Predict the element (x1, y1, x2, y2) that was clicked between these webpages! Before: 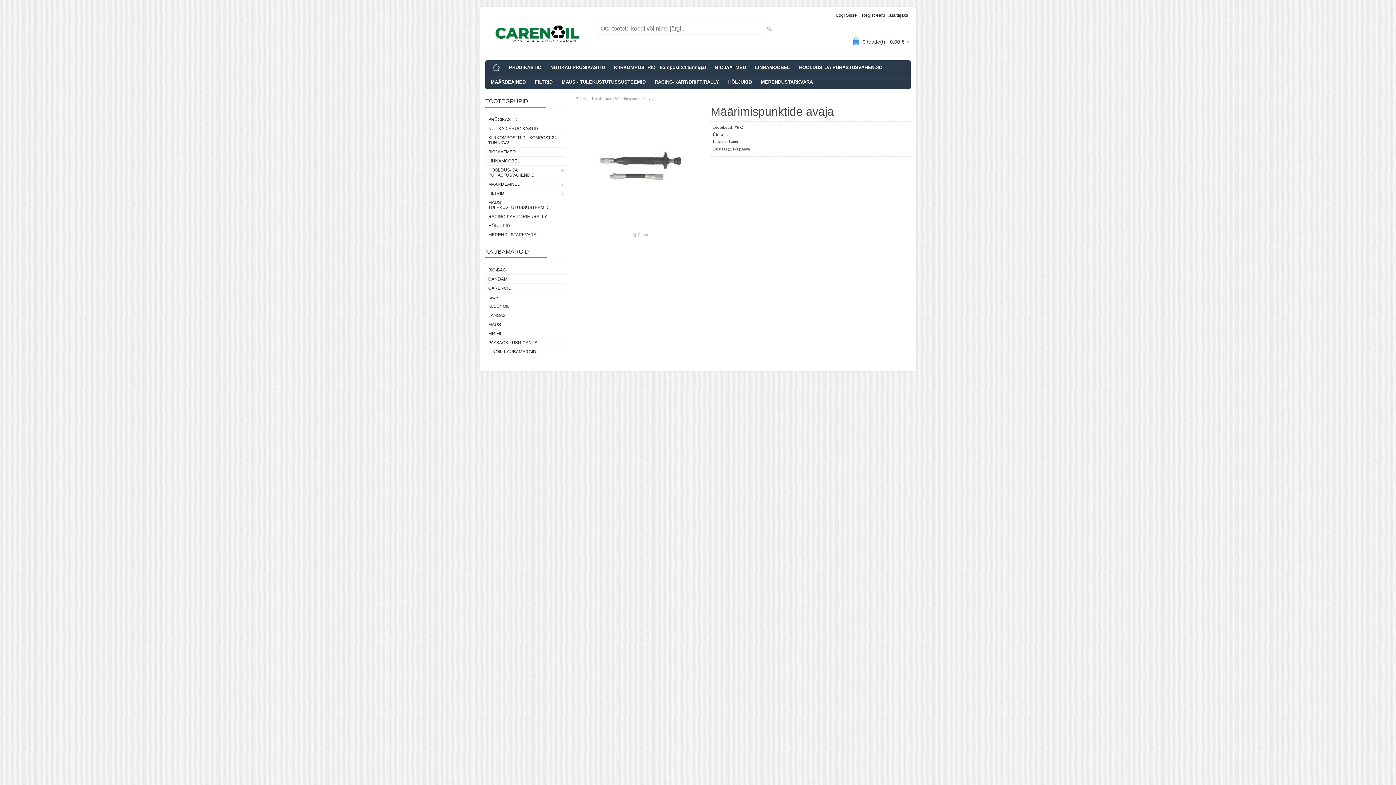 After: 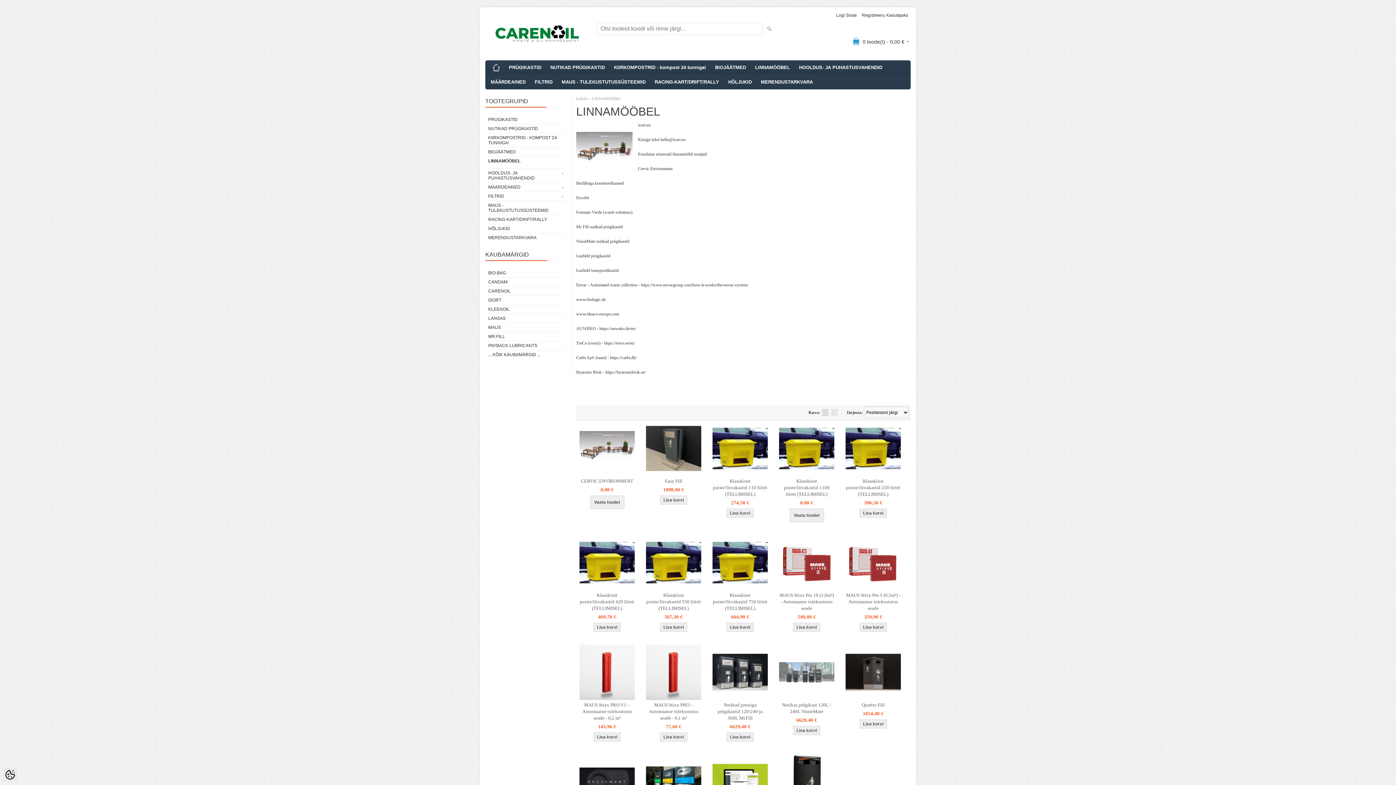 Action: label: LINNAMÖÖBEL bbox: (485, 156, 565, 165)